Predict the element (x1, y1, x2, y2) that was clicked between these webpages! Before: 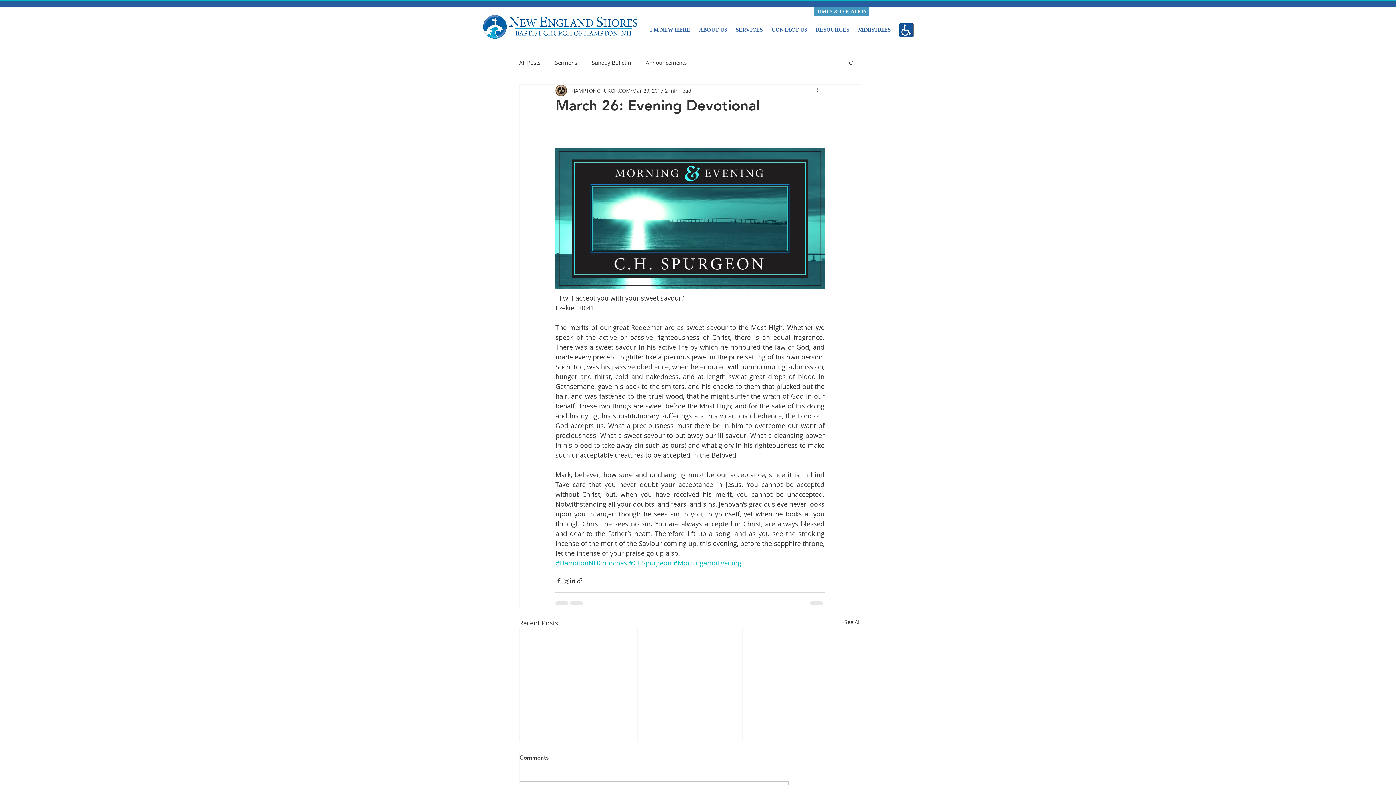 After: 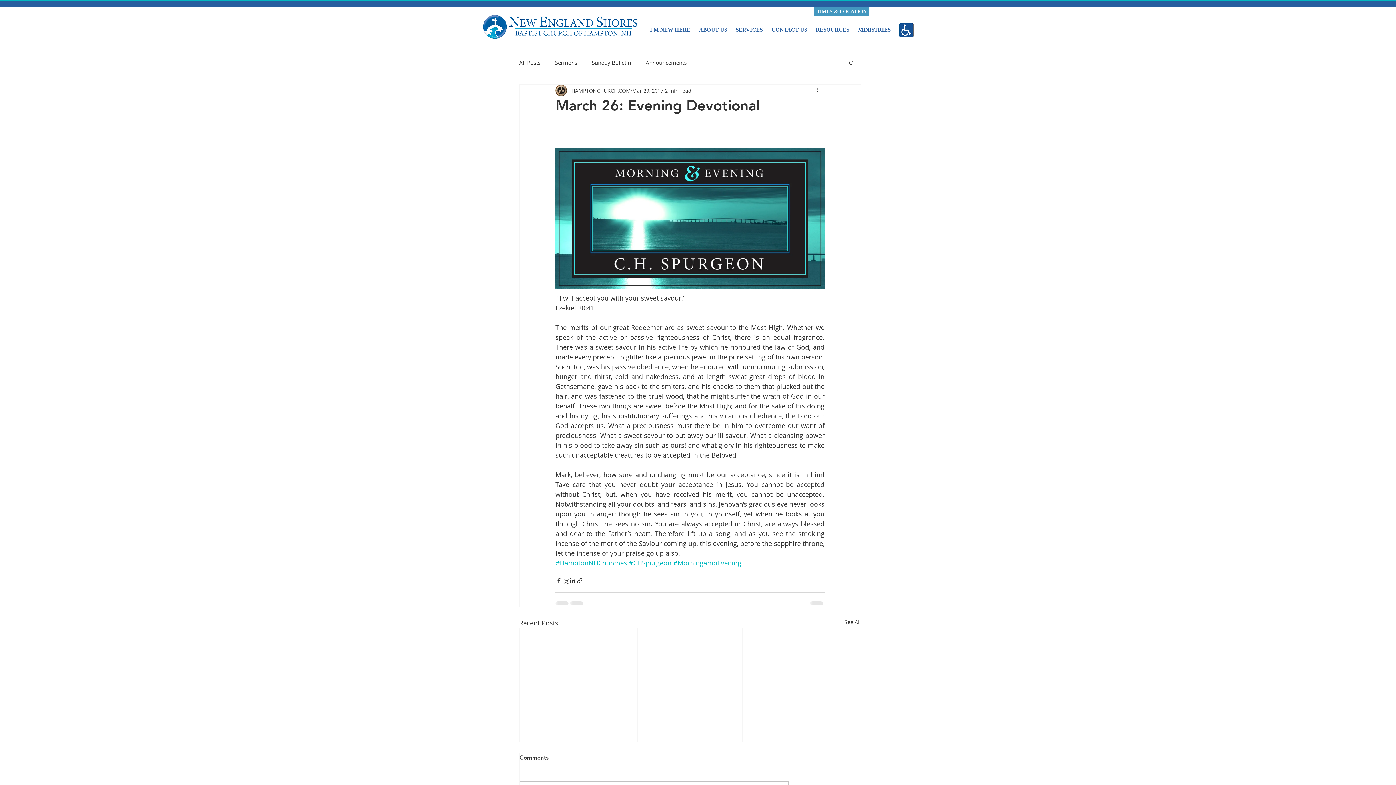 Action: bbox: (555, 559, 627, 567) label: #HamptonNHChurches